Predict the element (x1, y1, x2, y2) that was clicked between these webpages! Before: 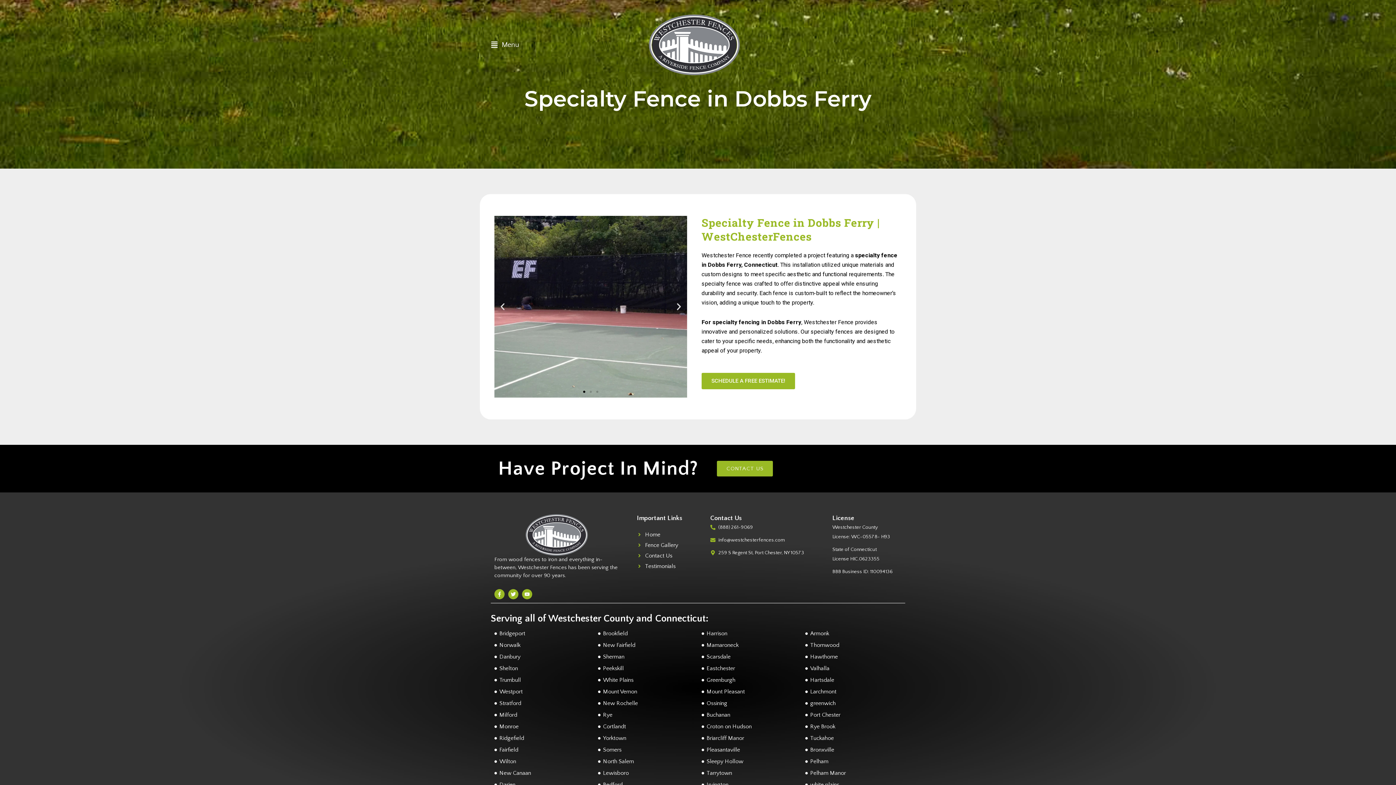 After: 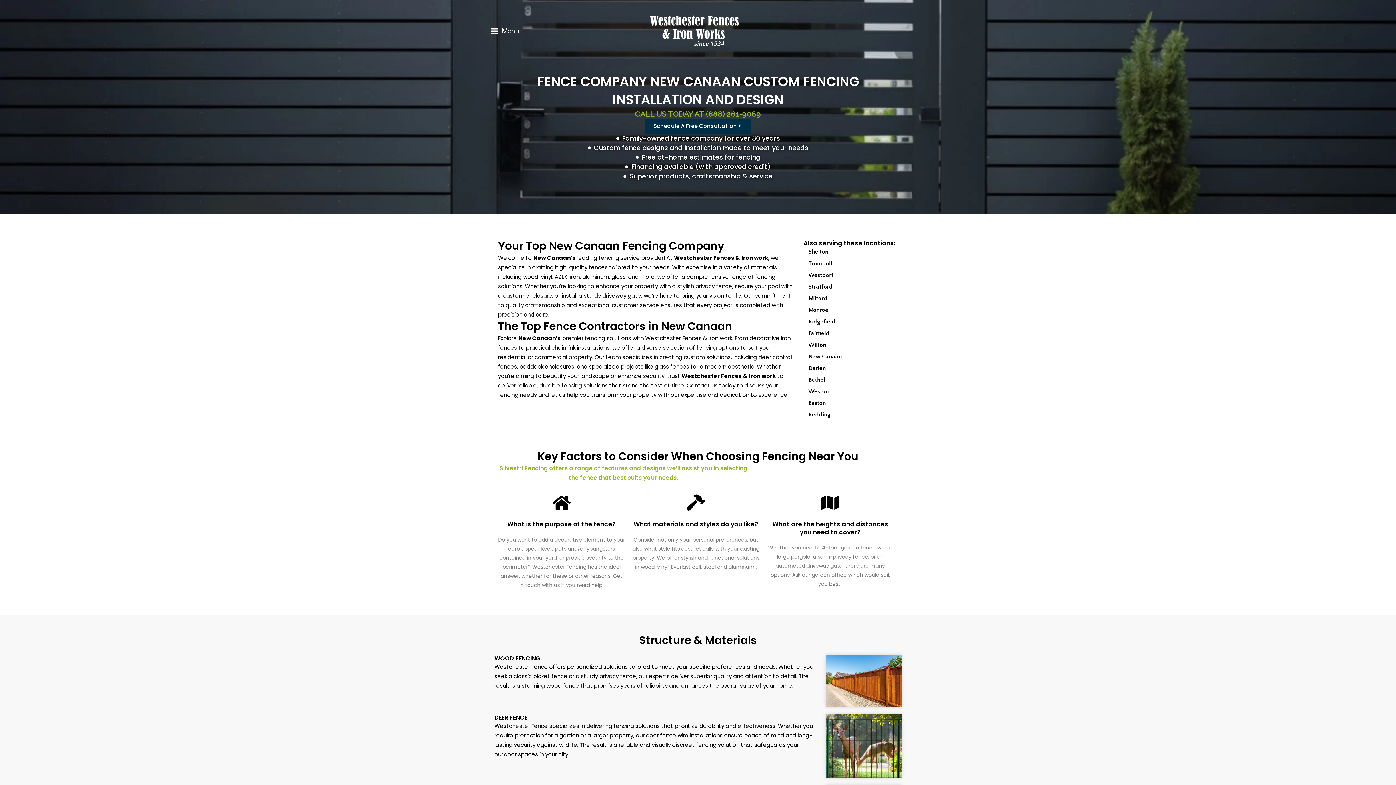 Action: label: New Canaan bbox: (494, 768, 590, 778)